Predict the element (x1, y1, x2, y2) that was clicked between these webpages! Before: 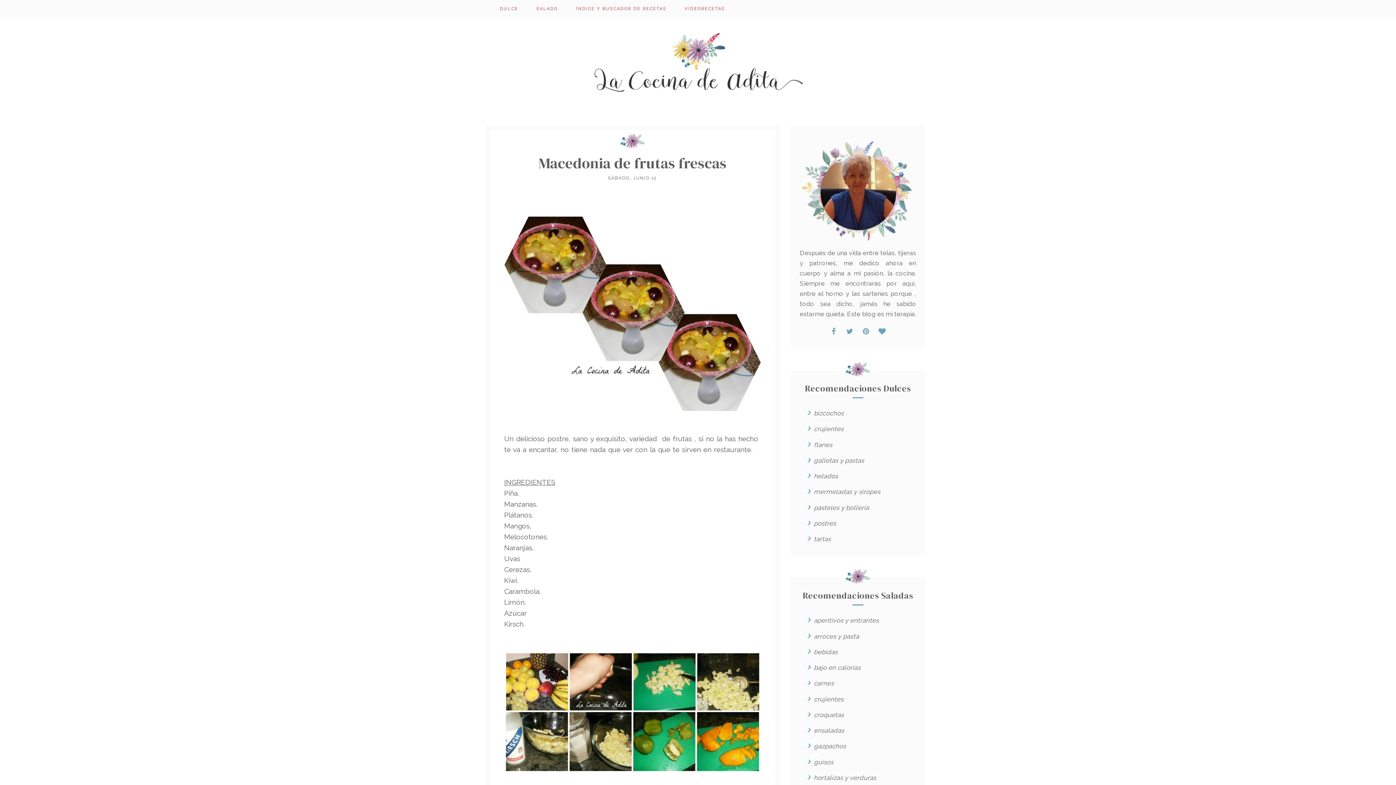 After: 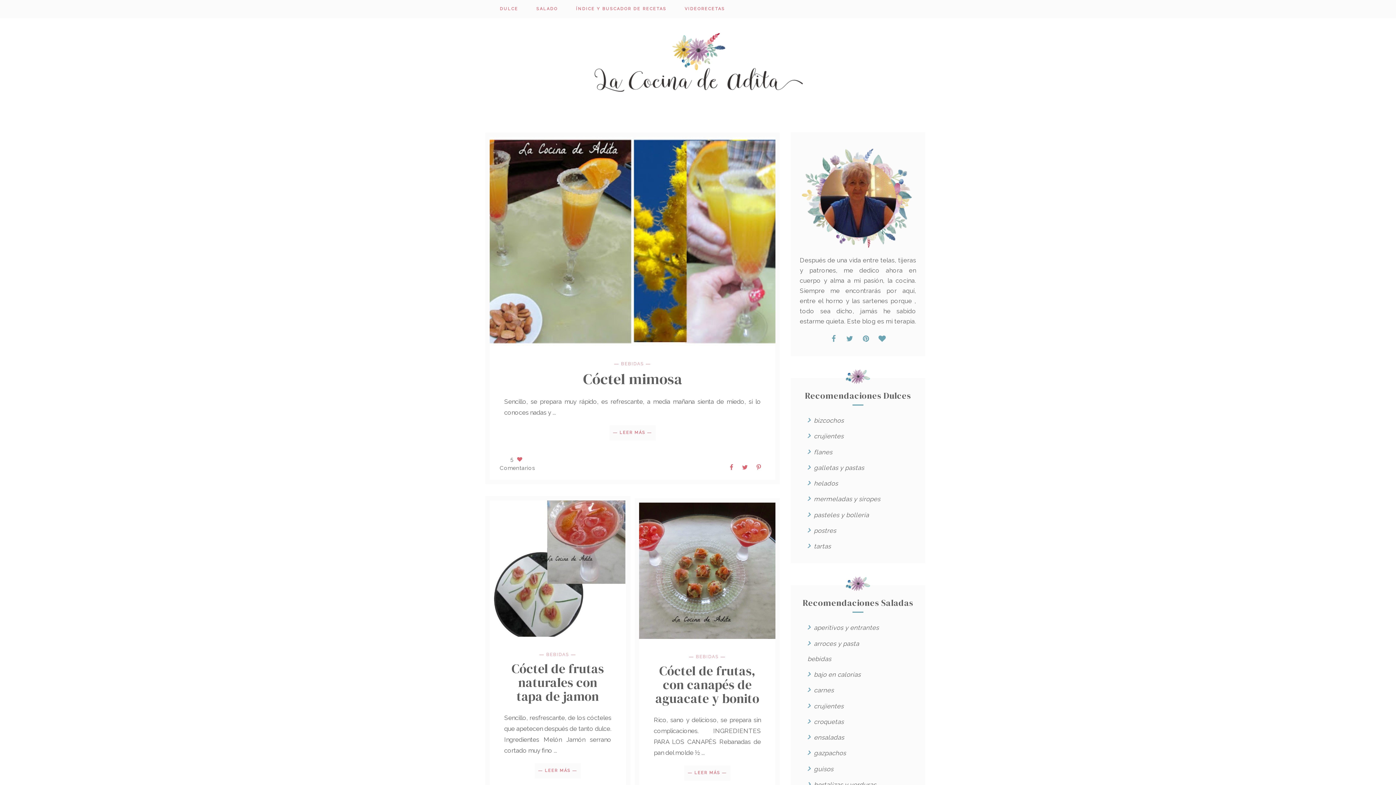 Action: bbox: (807, 648, 837, 655) label: bebidas